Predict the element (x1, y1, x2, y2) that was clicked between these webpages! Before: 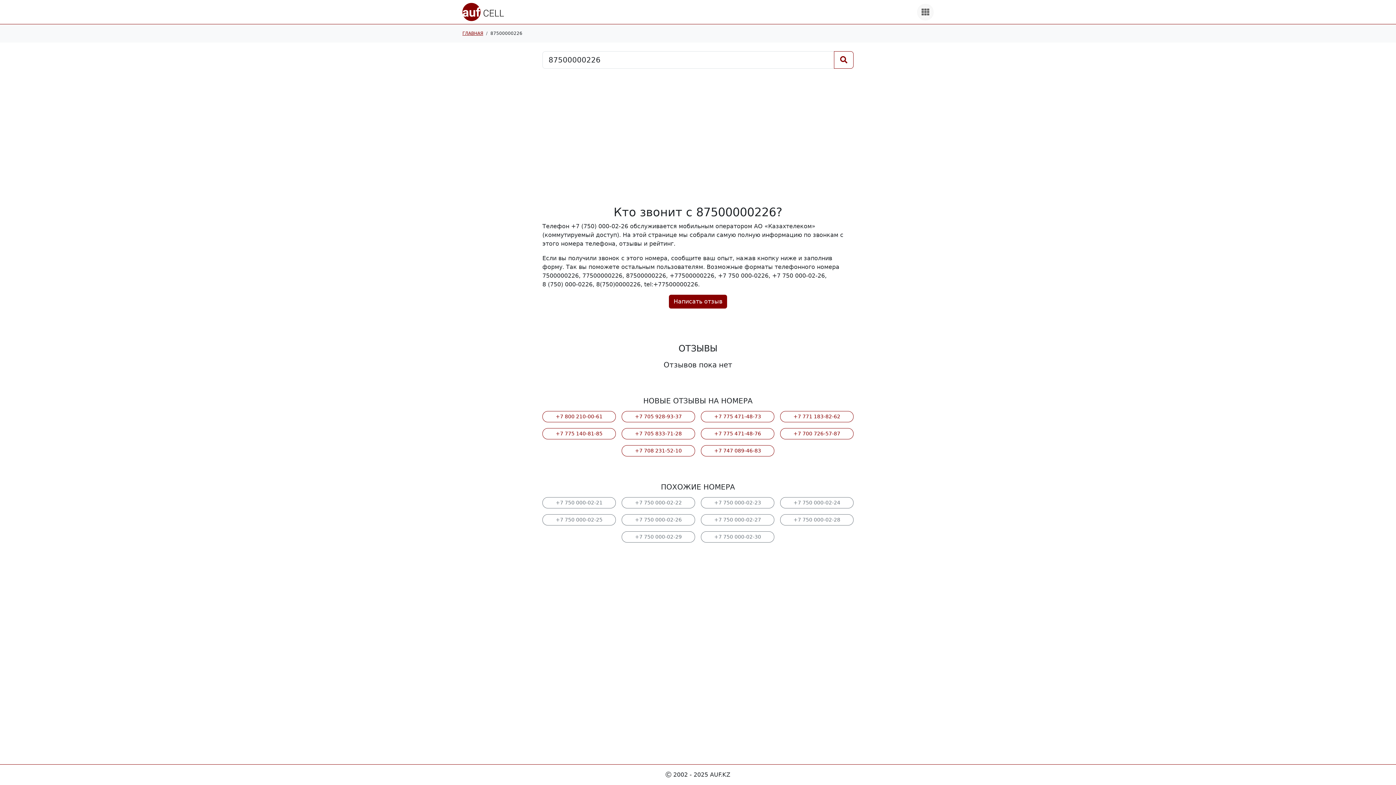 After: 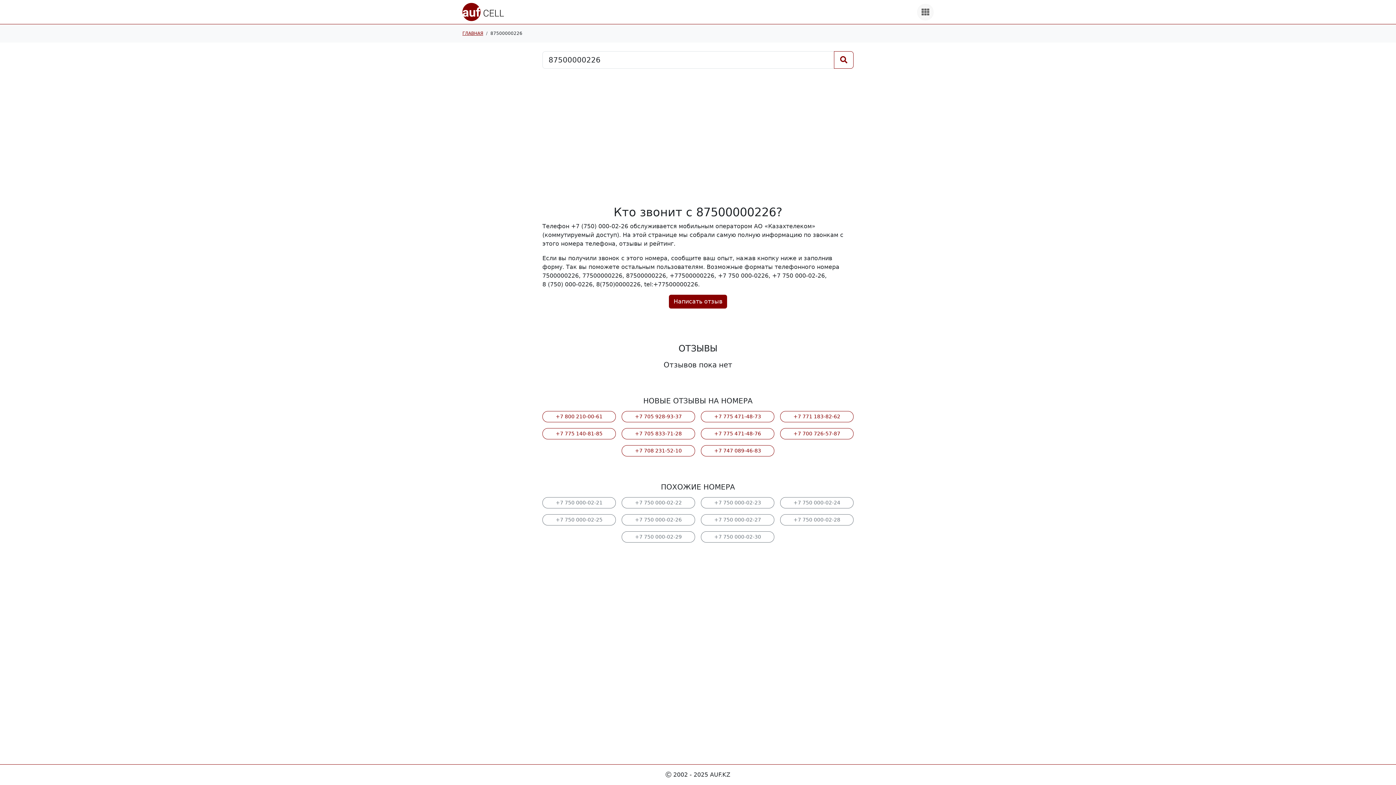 Action: bbox: (621, 514, 695, 525) label: +7 750 000-02-26